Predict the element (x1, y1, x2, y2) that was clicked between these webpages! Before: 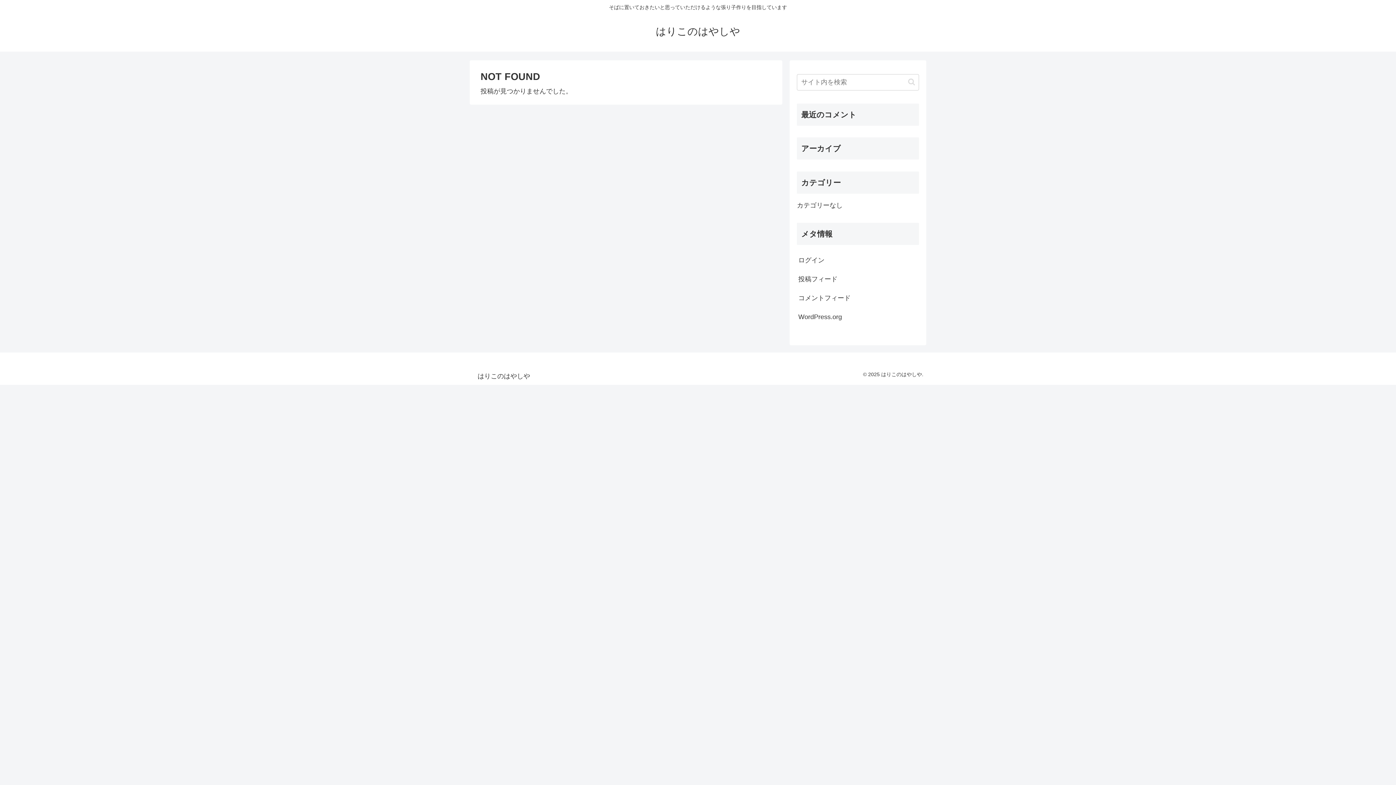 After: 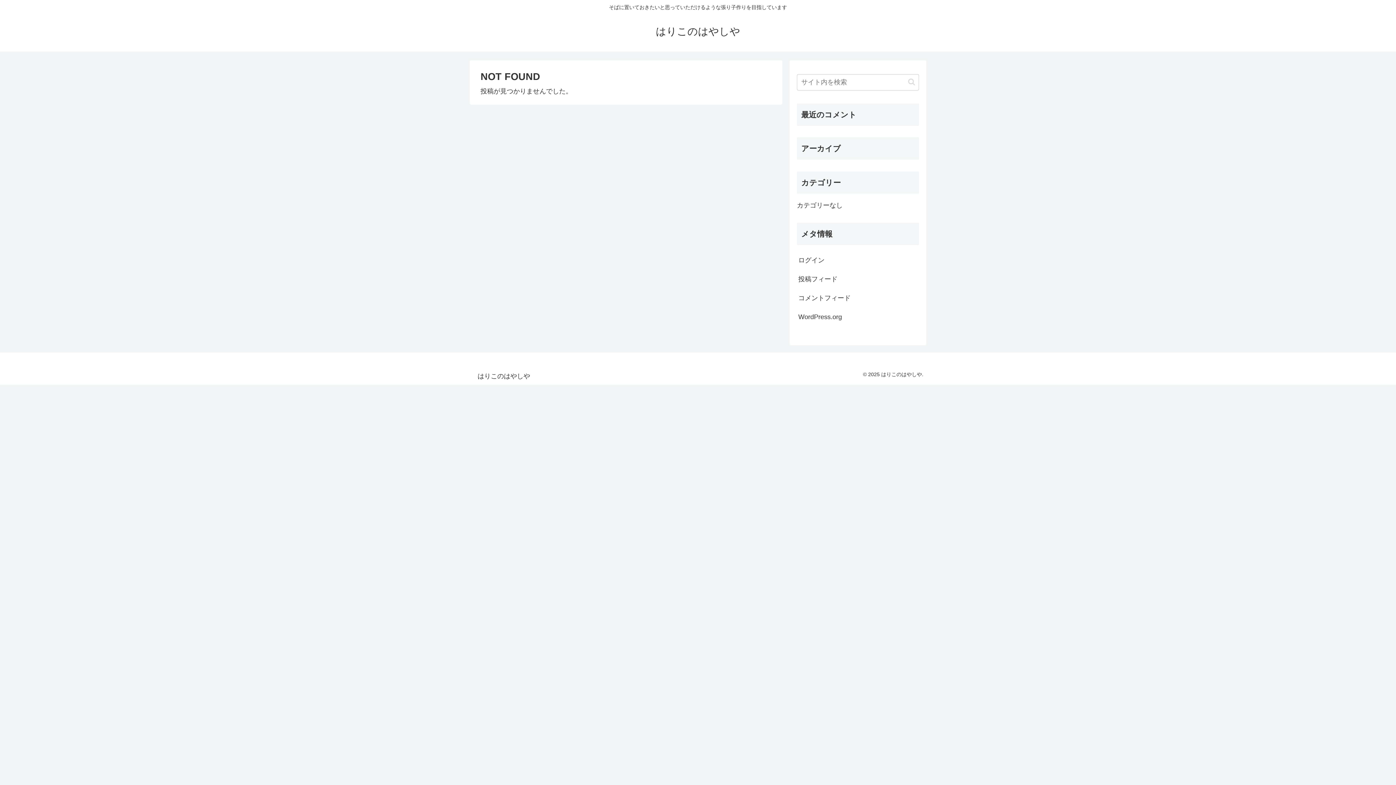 Action: label: はりこのはやしや bbox: (472, 373, 535, 379)